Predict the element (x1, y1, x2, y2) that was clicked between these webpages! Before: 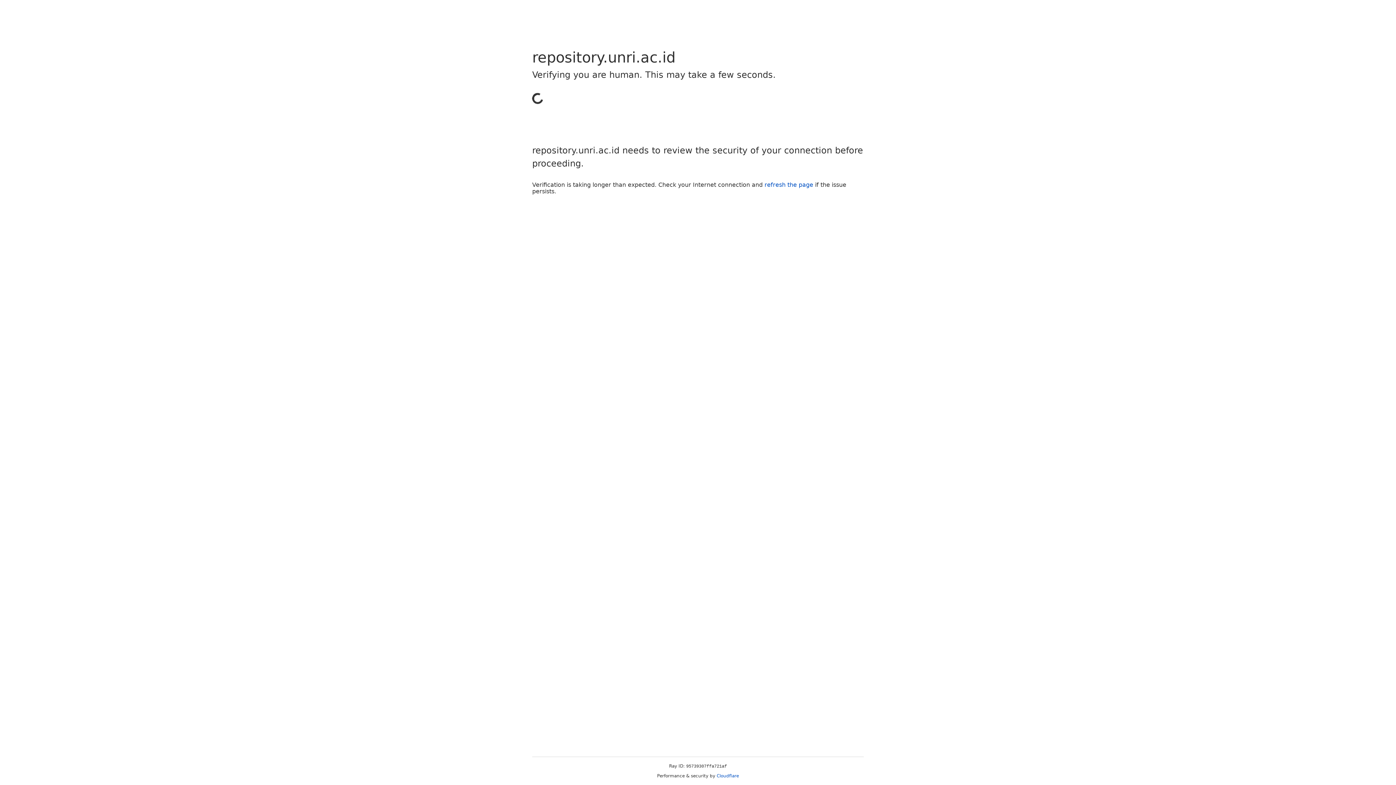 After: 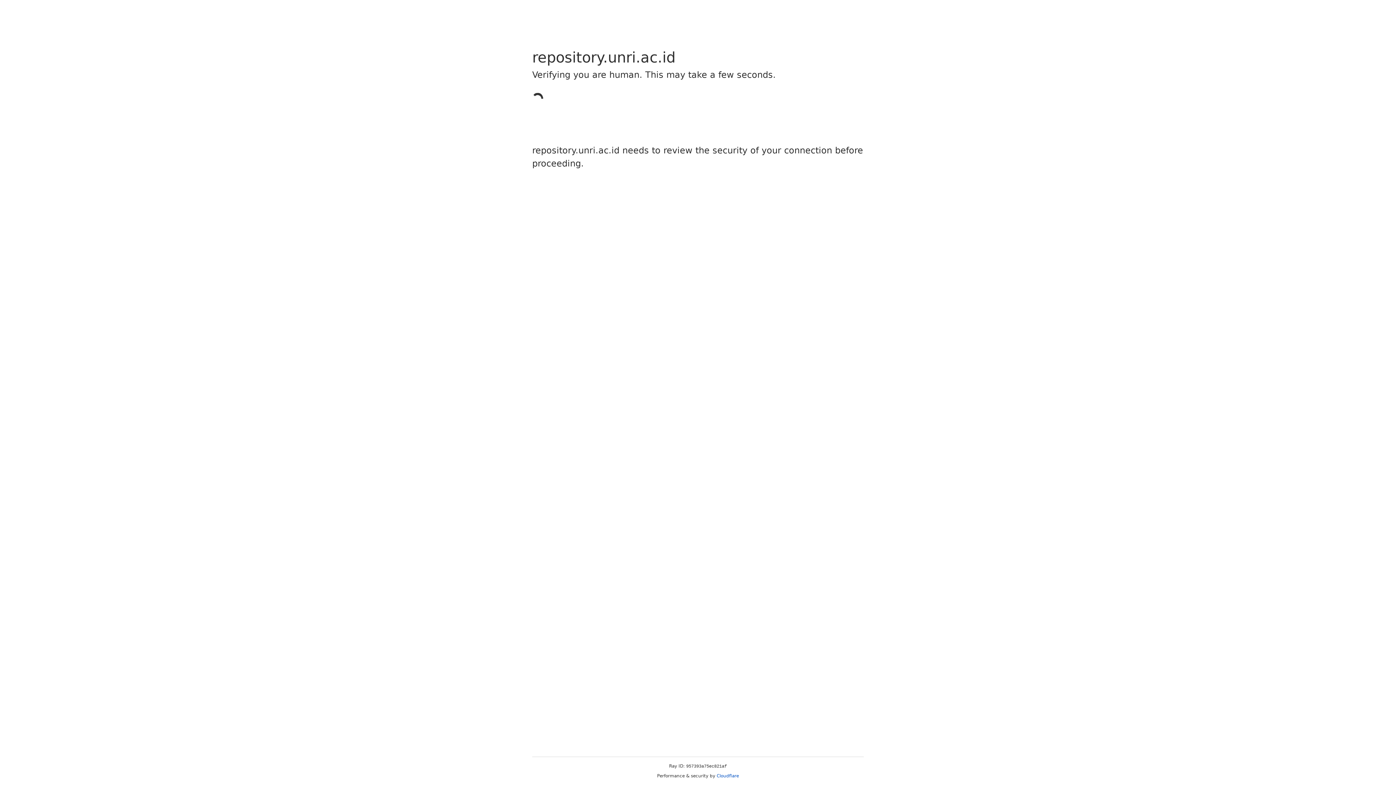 Action: bbox: (716, 773, 739, 778) label: Cloudflare